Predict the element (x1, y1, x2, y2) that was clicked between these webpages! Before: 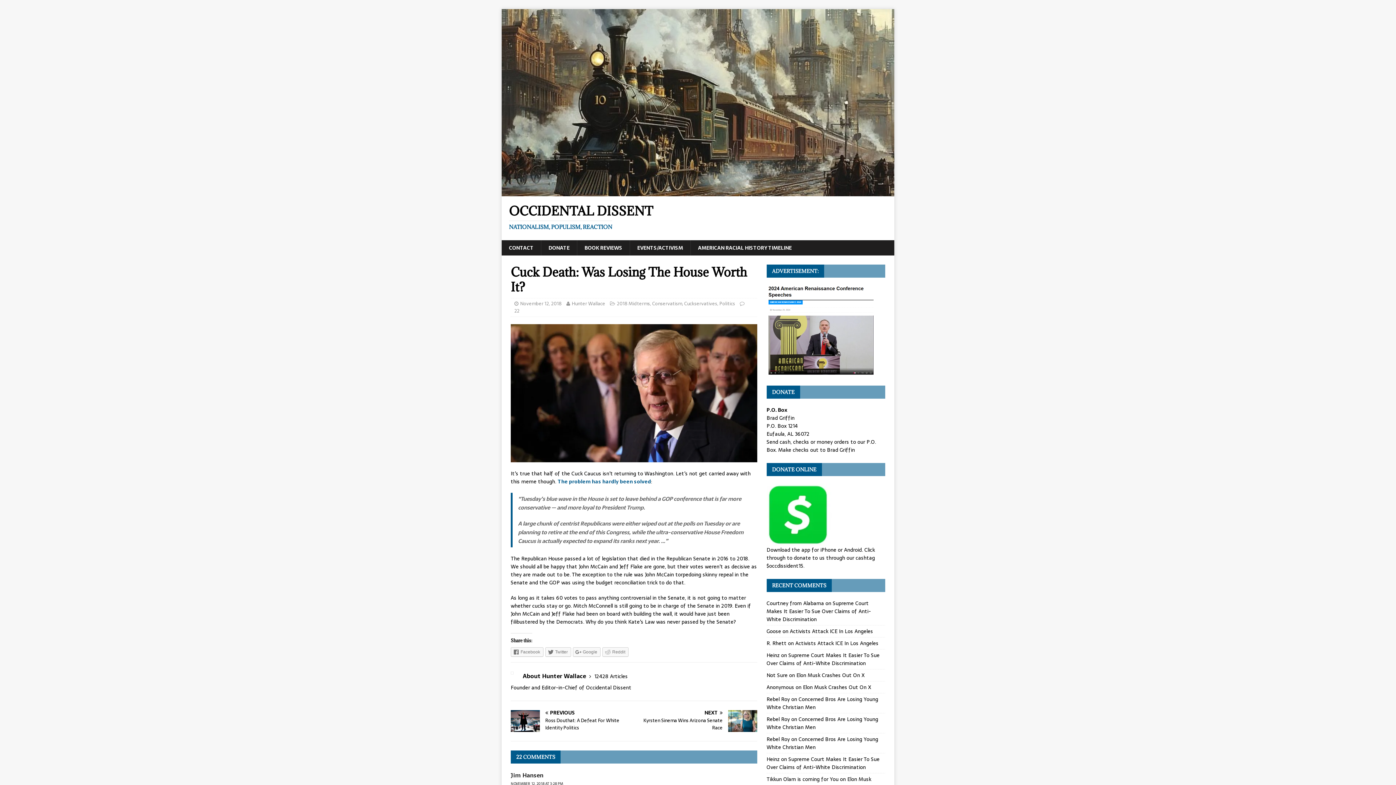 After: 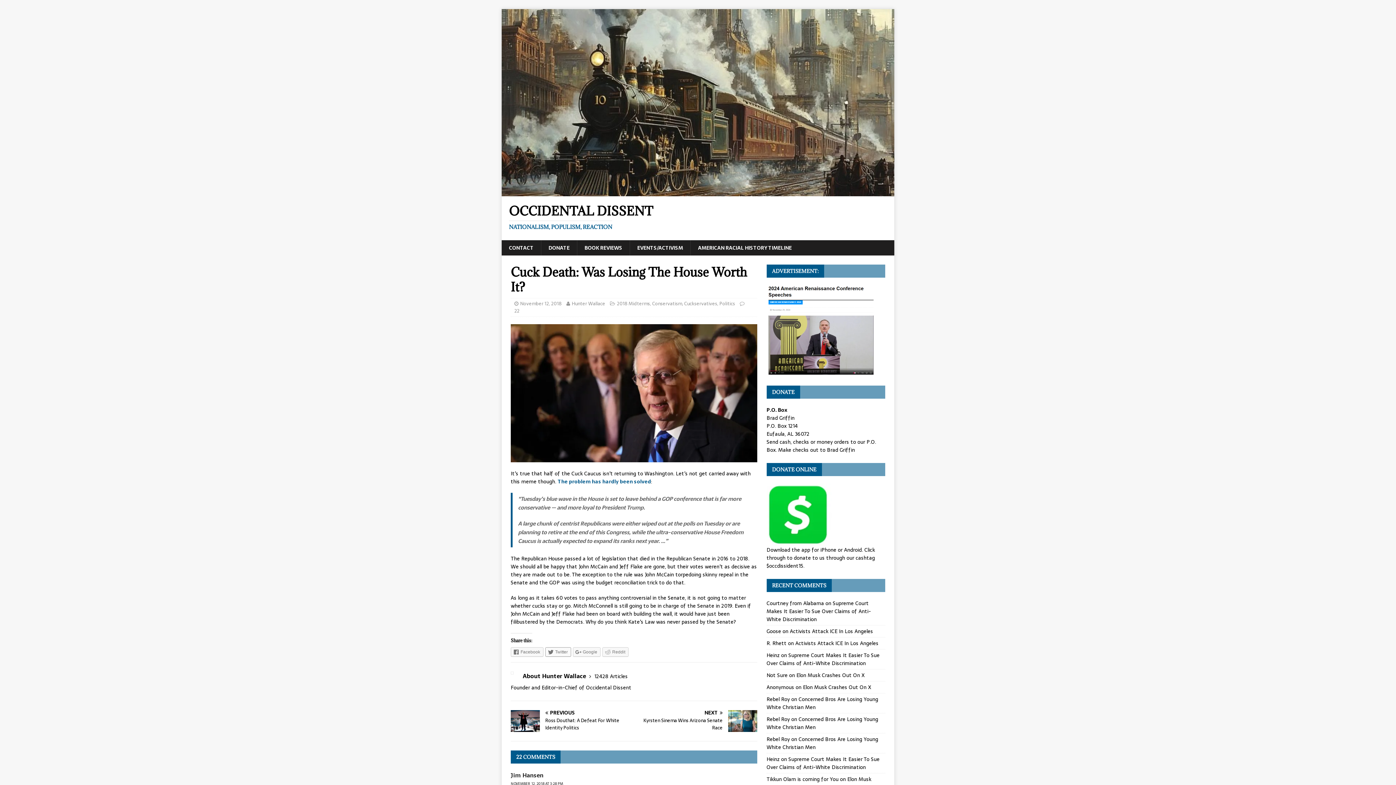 Action: bbox: (545, 647, 571, 657) label: Twitter